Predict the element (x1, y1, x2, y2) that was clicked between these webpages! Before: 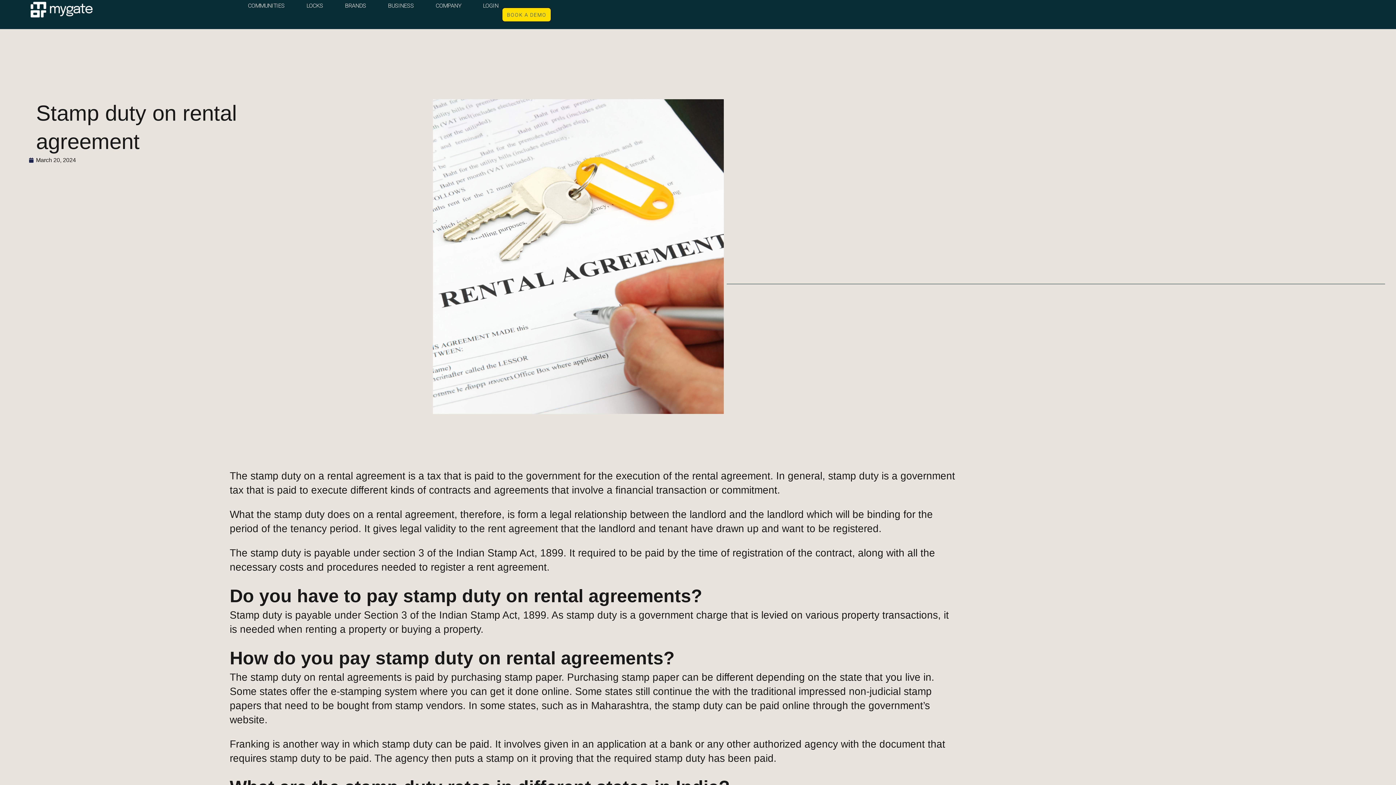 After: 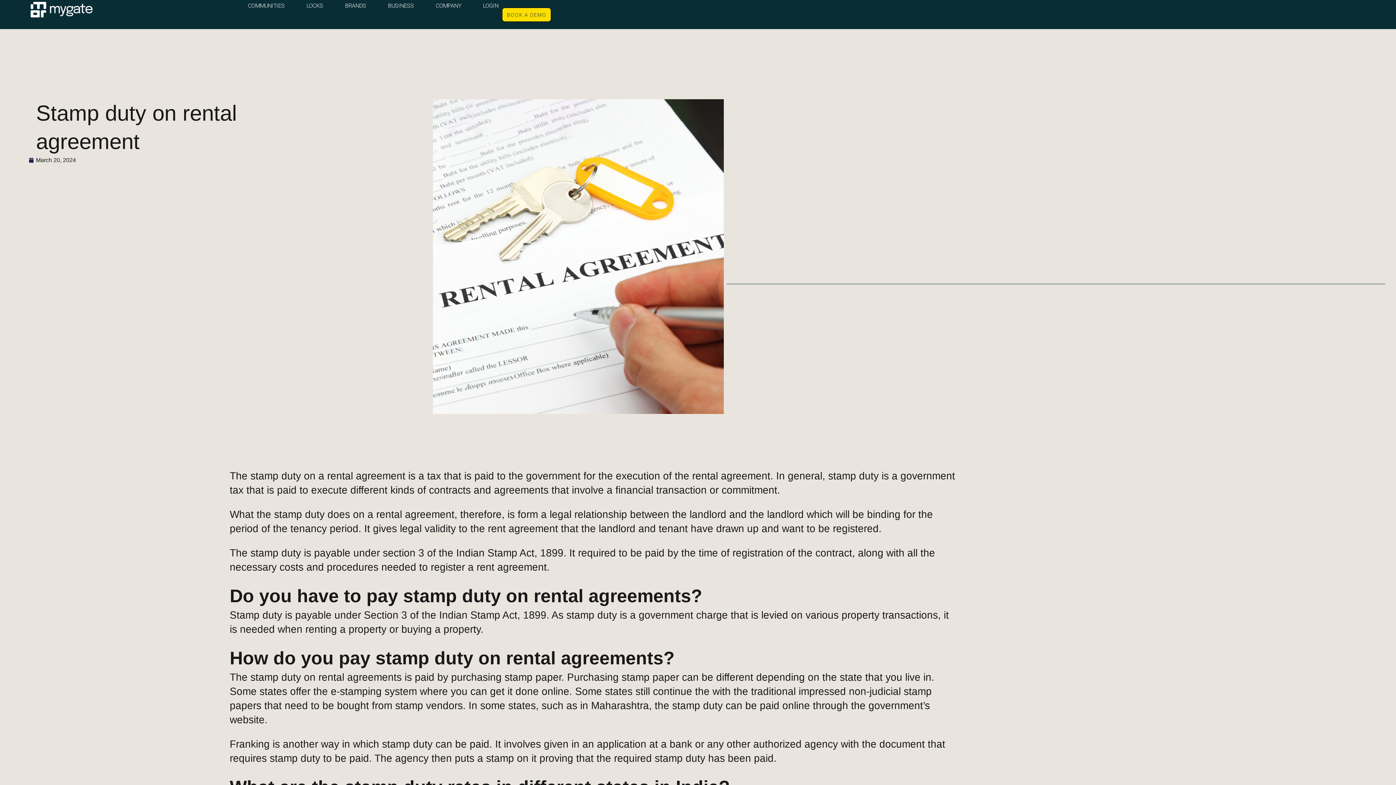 Action: bbox: (302, 0, 326, 11) label: LOCKS